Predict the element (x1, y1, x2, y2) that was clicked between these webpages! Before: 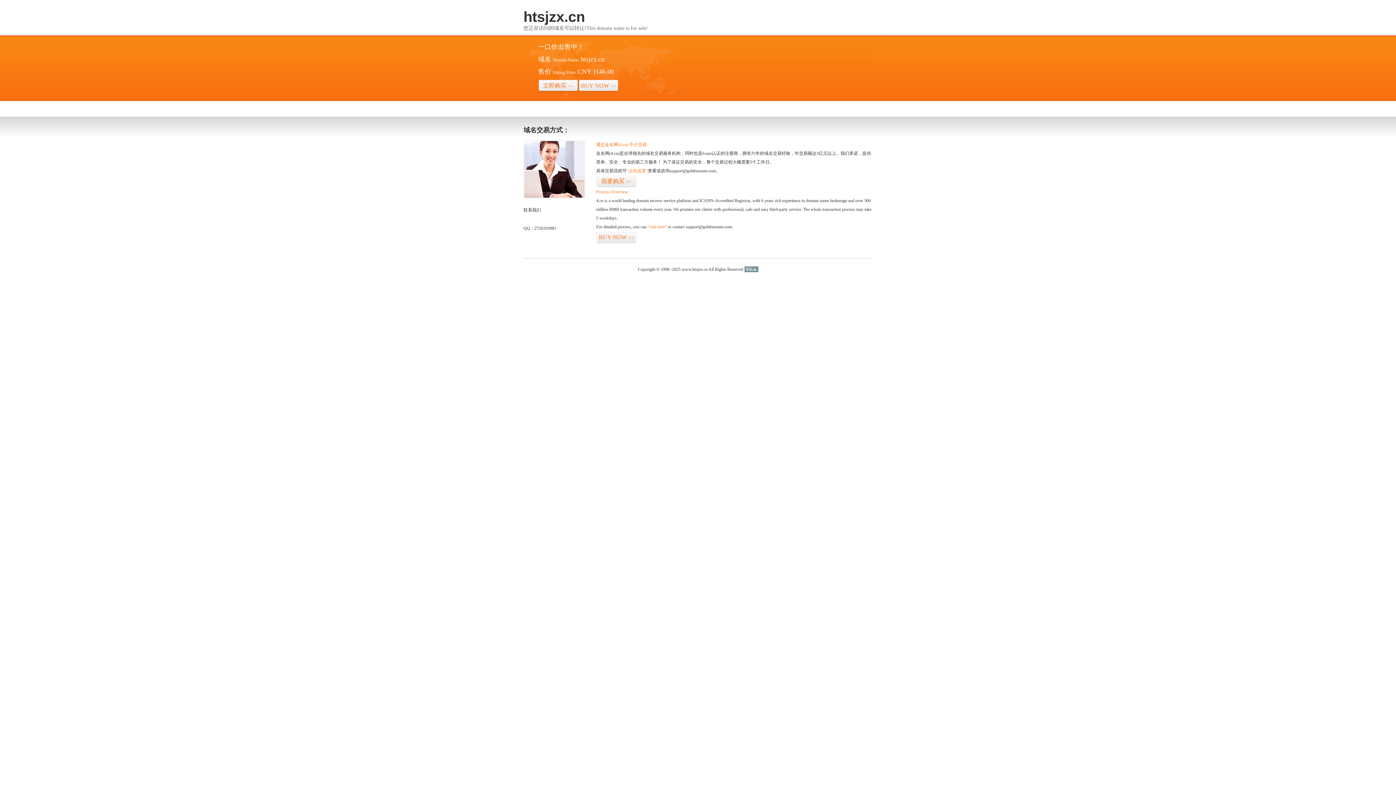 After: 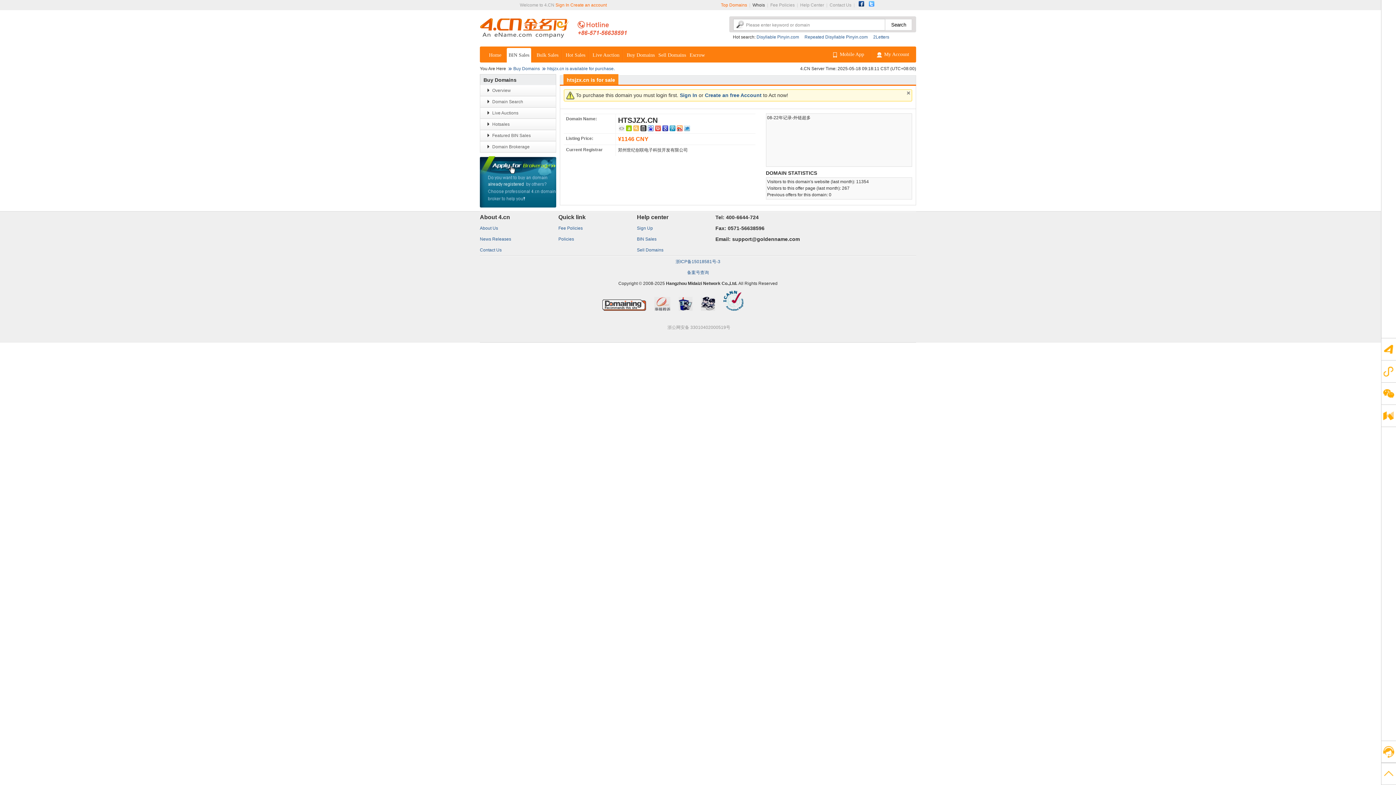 Action: bbox: (538, 79, 578, 92) label: 立即购买>>